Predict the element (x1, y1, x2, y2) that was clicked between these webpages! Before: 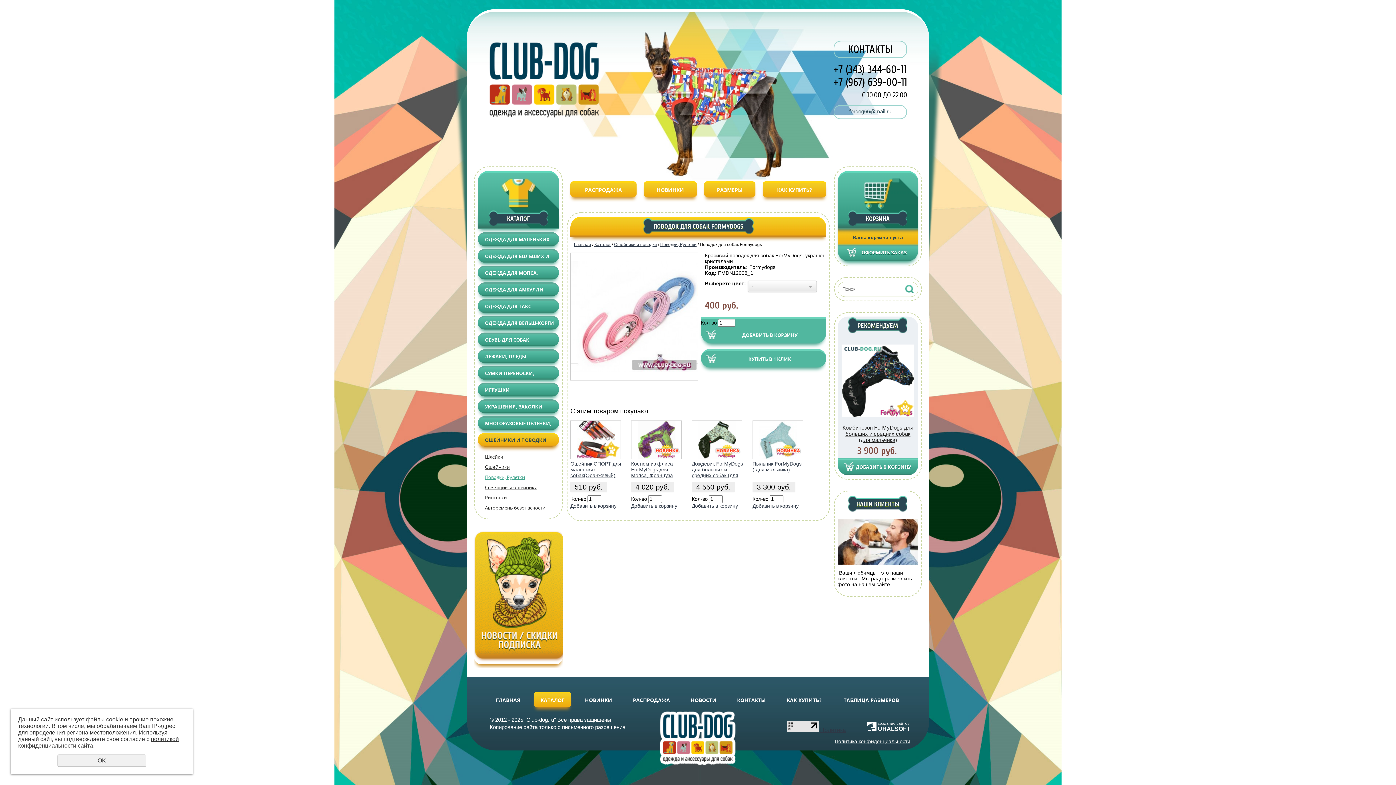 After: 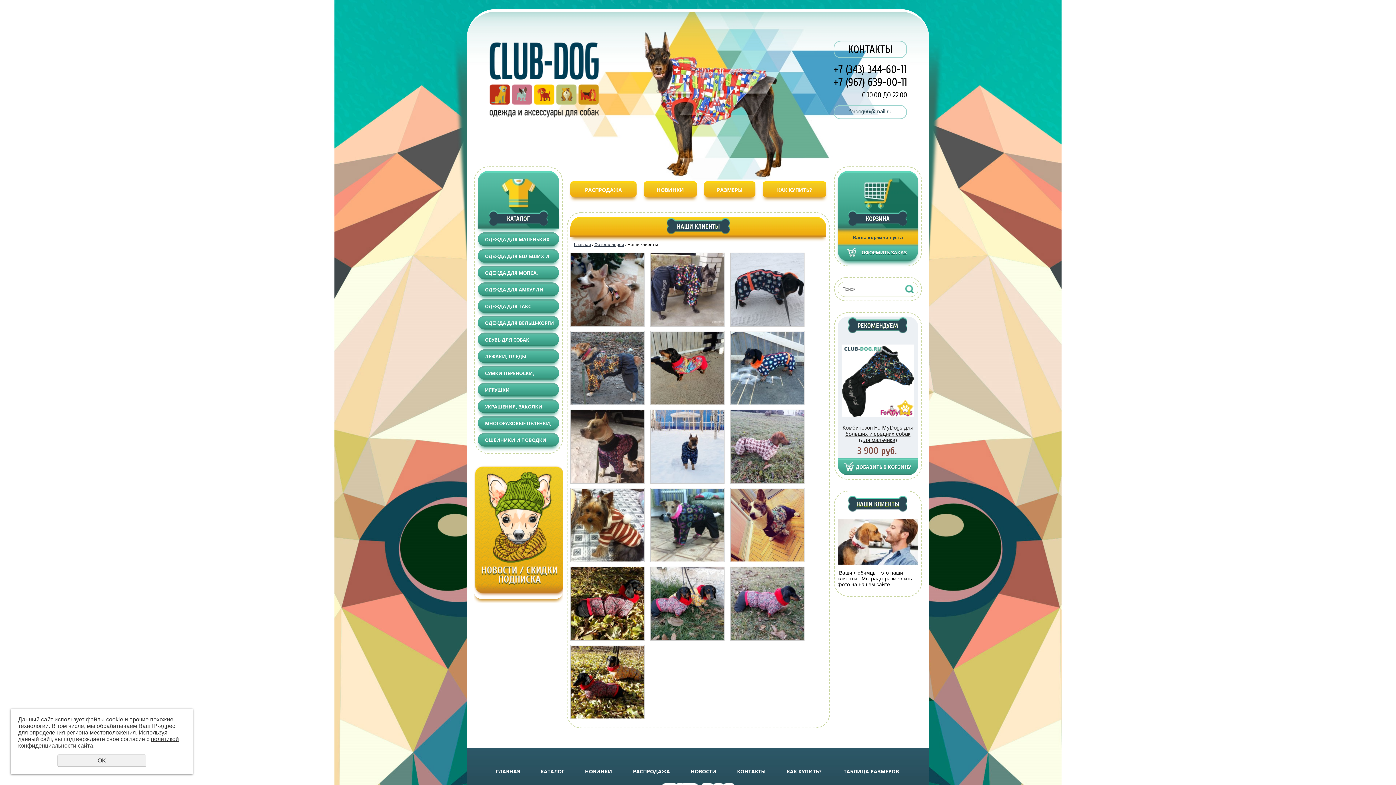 Action: bbox: (837, 560, 918, 566)